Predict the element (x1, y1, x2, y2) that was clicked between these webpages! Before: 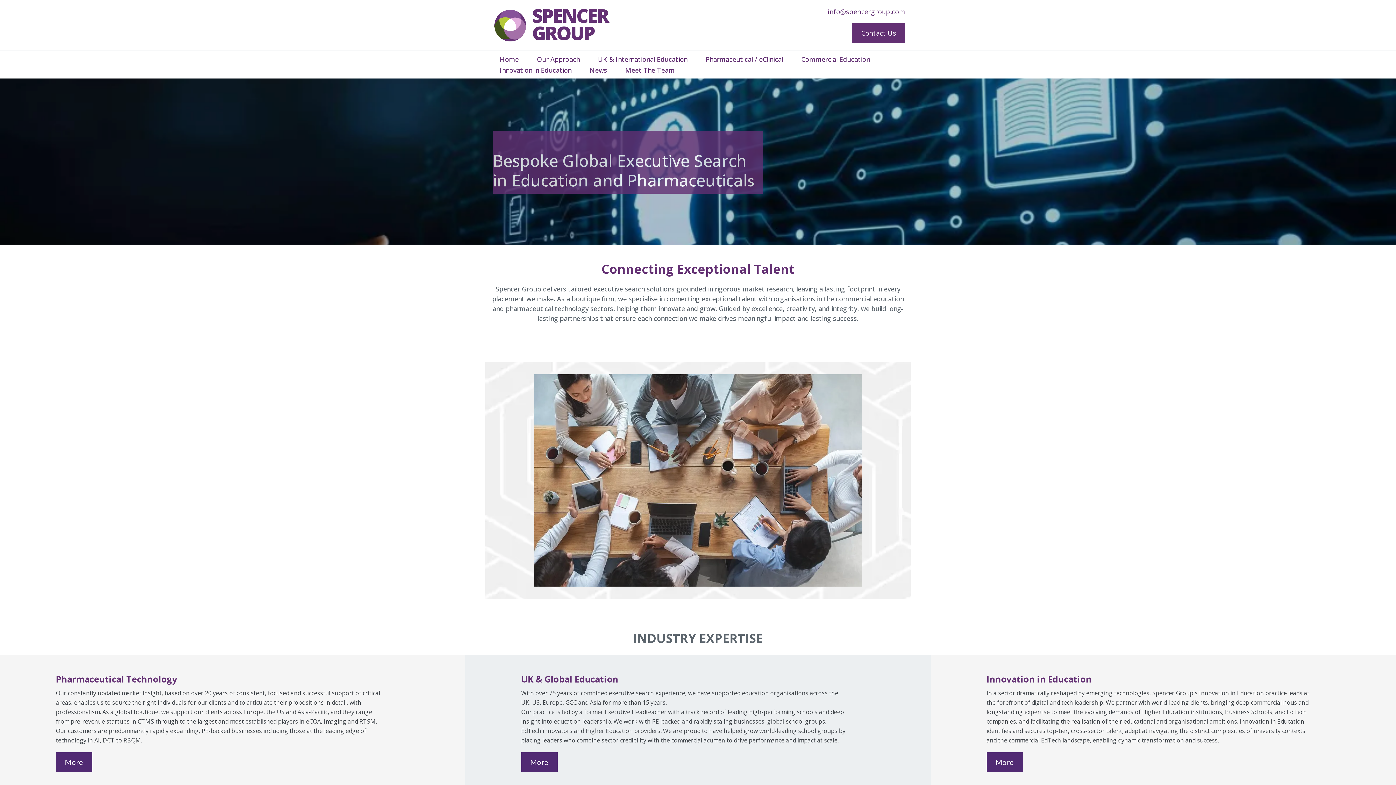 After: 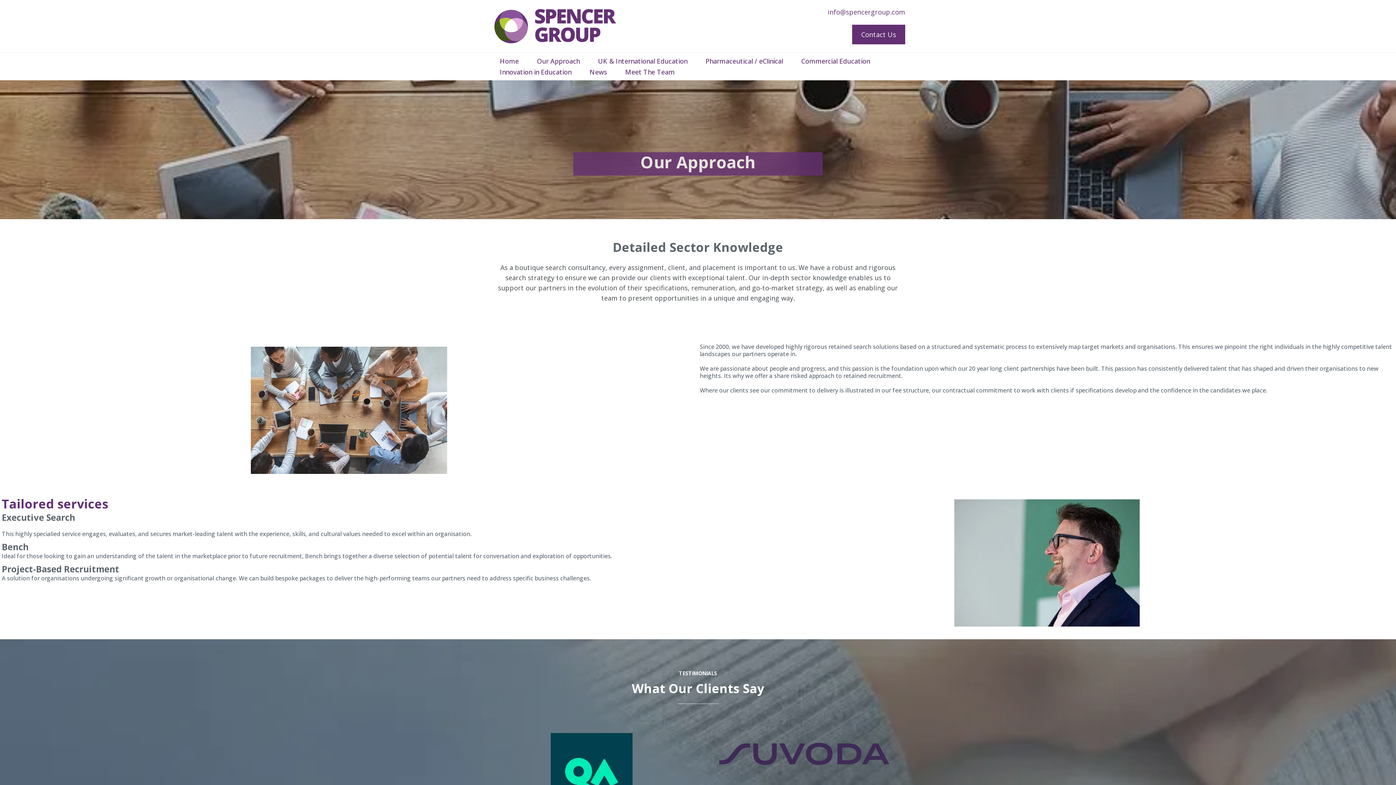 Action: label: Our Approach bbox: (528, 53, 589, 64)